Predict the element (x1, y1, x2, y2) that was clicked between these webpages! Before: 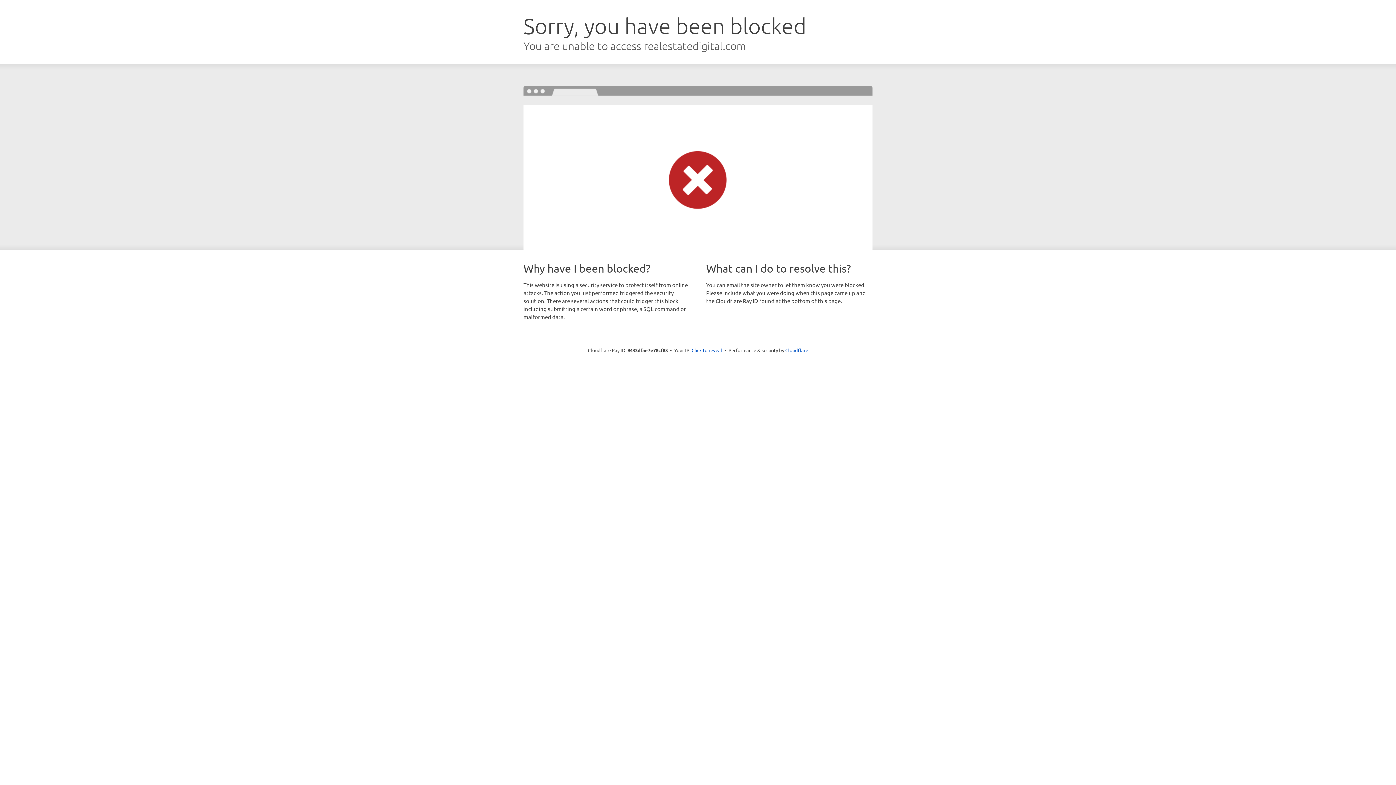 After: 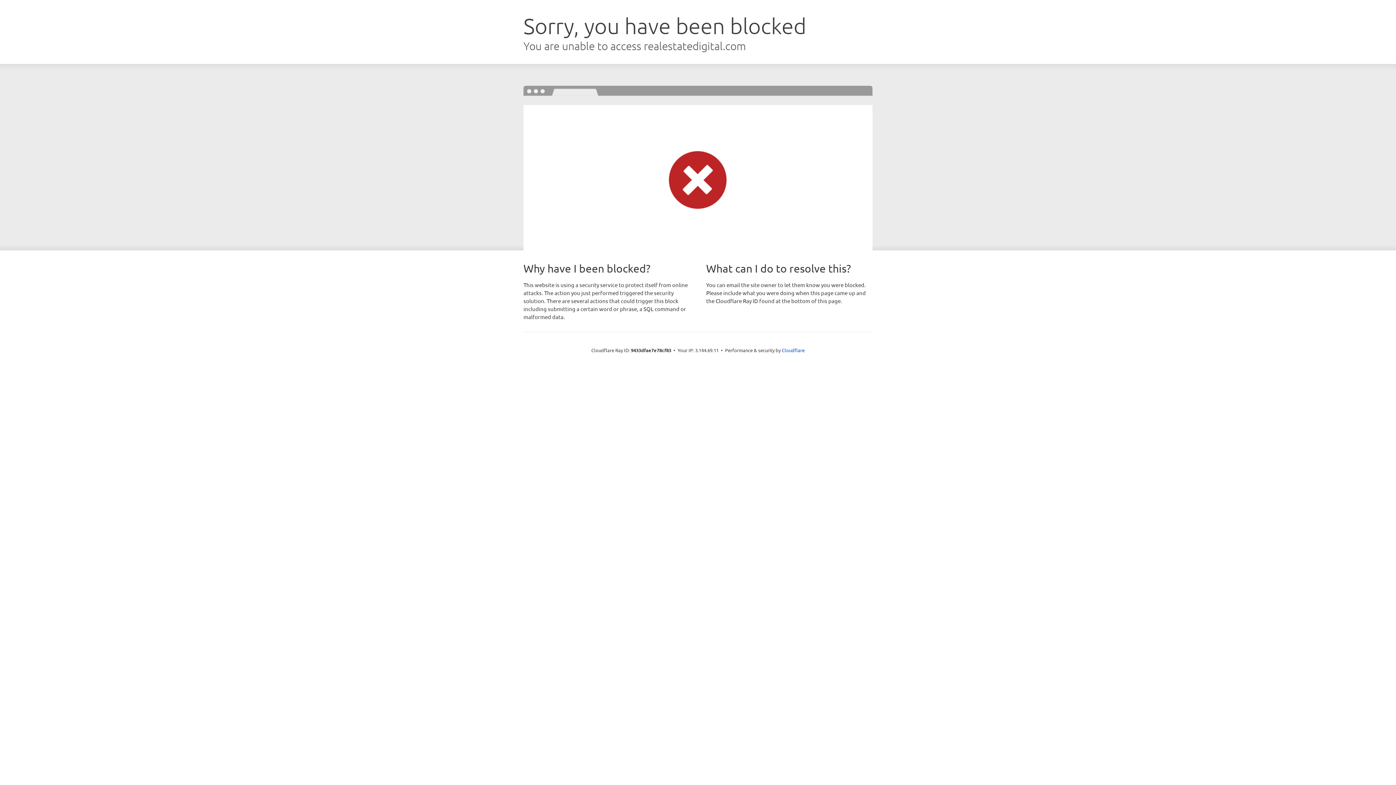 Action: bbox: (691, 346, 722, 353) label: Click to reveal